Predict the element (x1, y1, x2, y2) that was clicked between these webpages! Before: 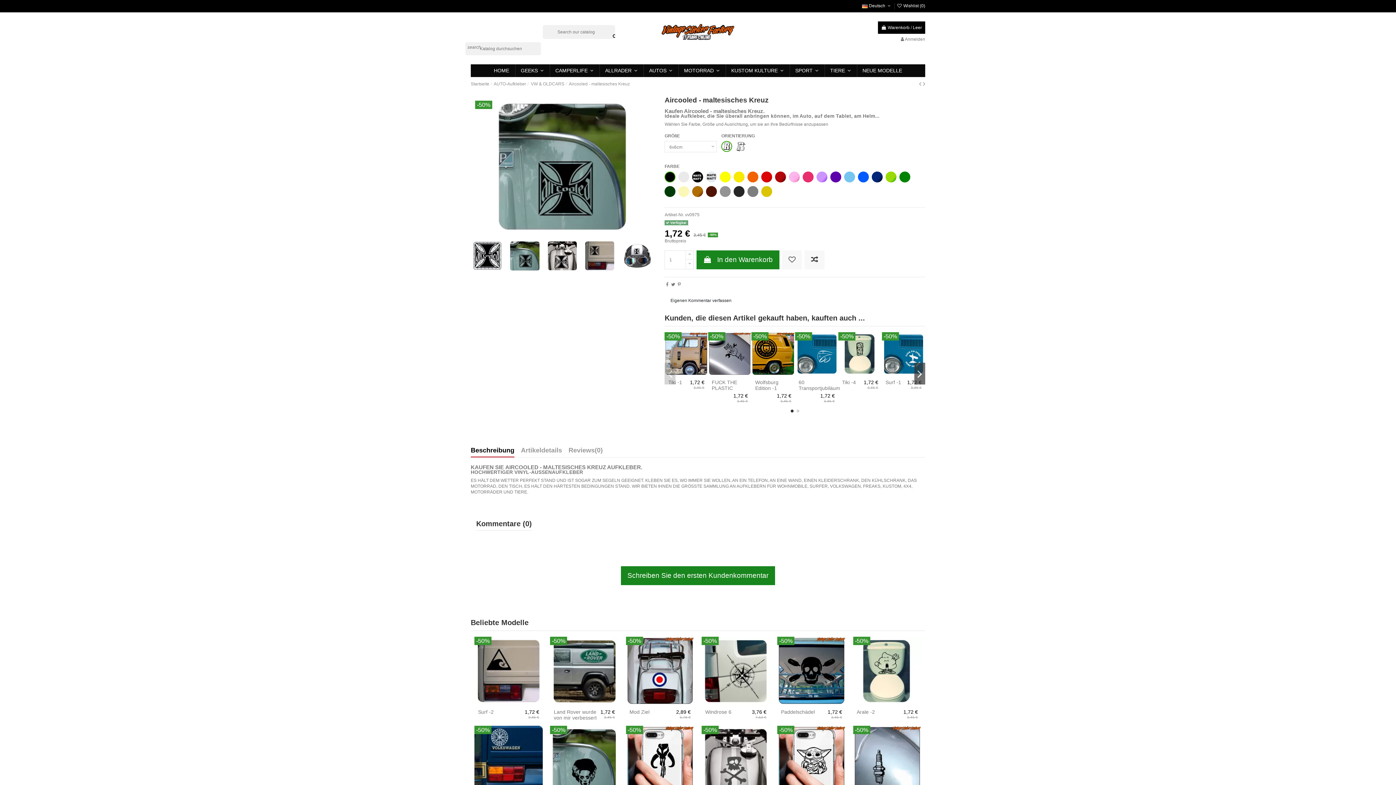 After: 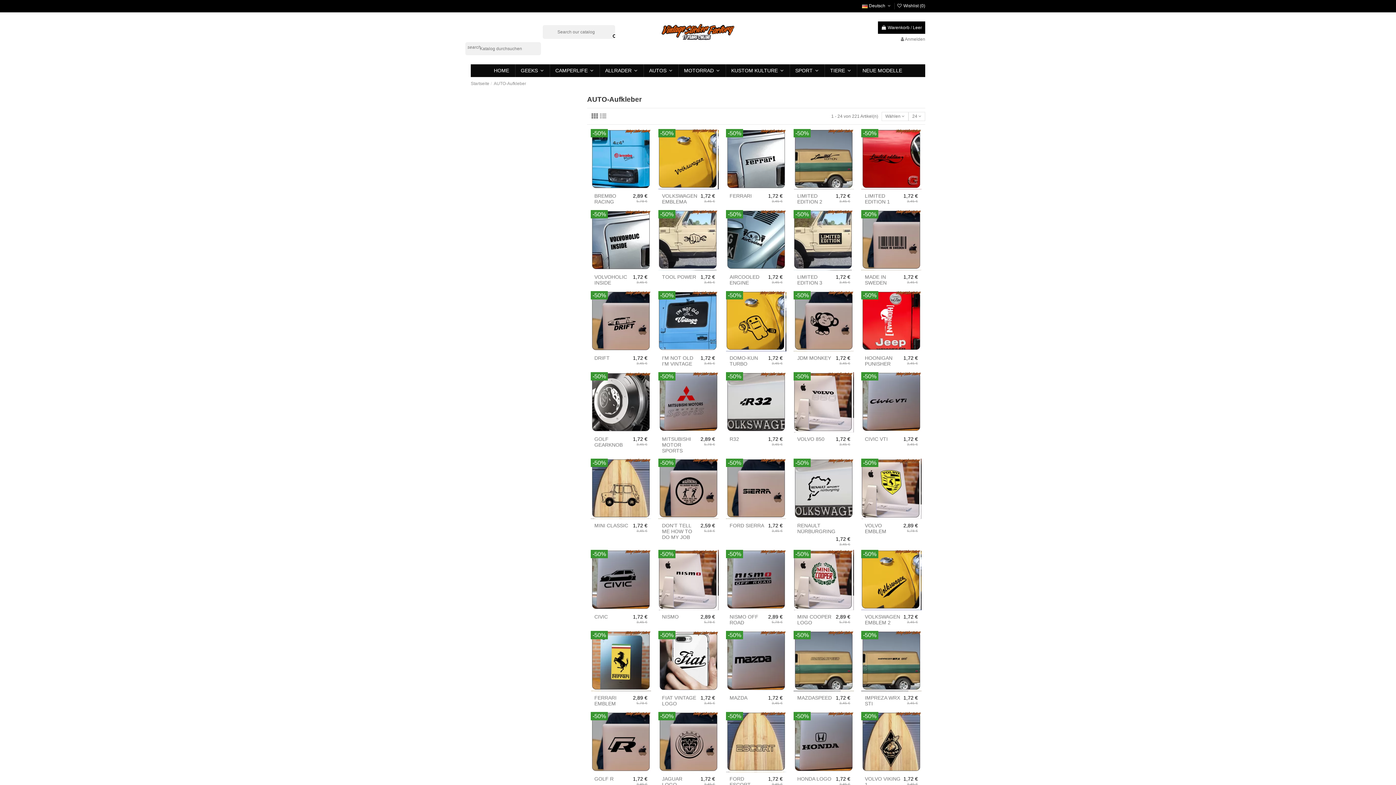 Action: label: AUTO-Aufkleber bbox: (493, 81, 526, 86)